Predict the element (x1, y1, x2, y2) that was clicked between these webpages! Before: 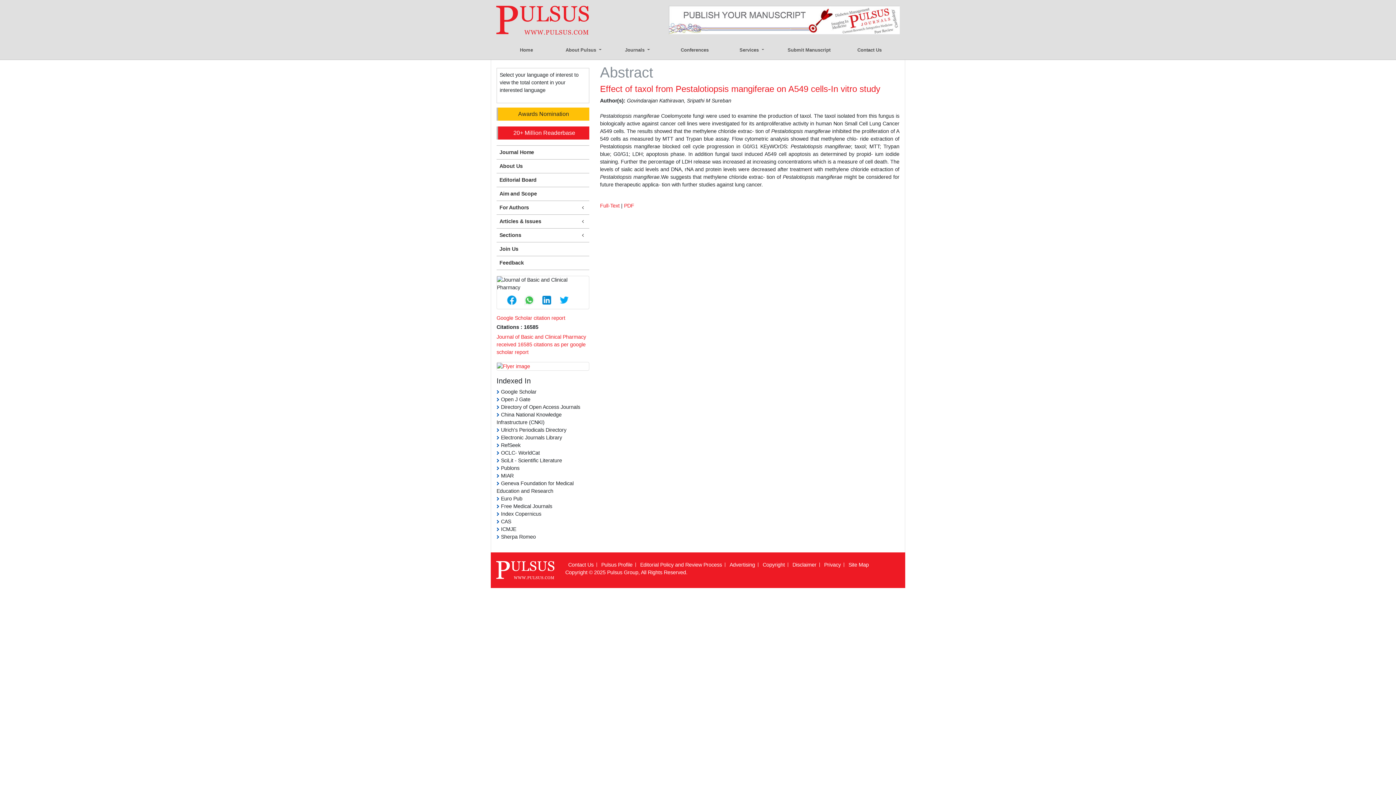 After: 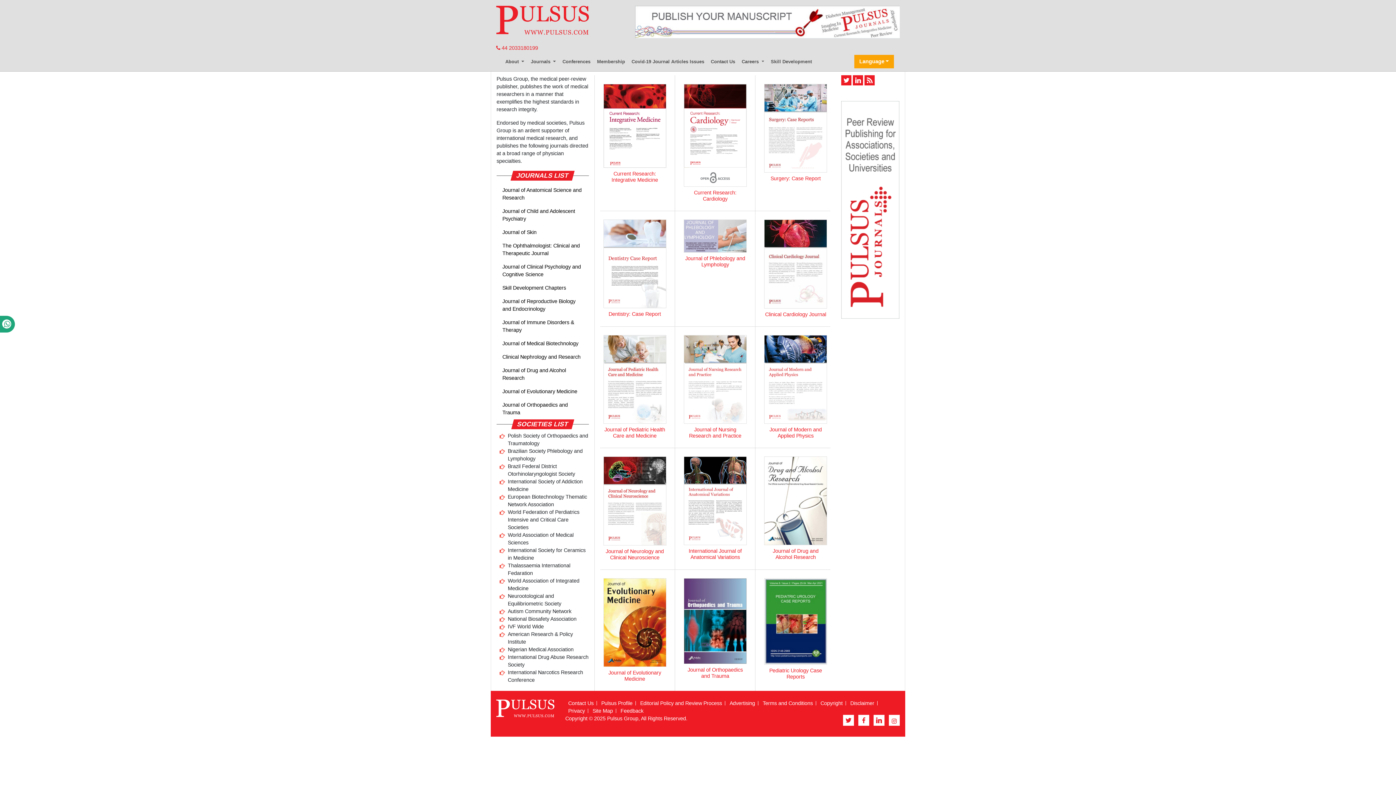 Action: label: Pulsus Group bbox: (607, 569, 638, 575)